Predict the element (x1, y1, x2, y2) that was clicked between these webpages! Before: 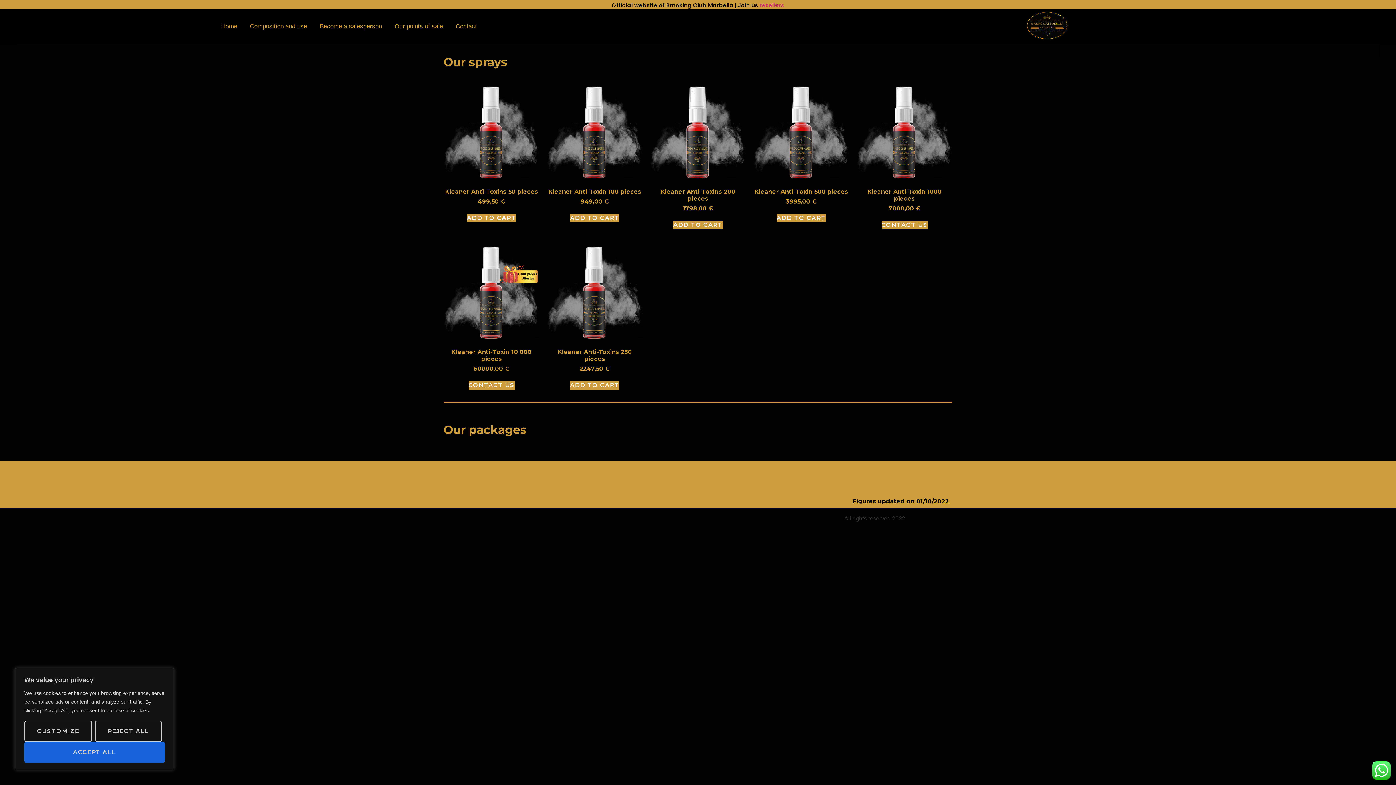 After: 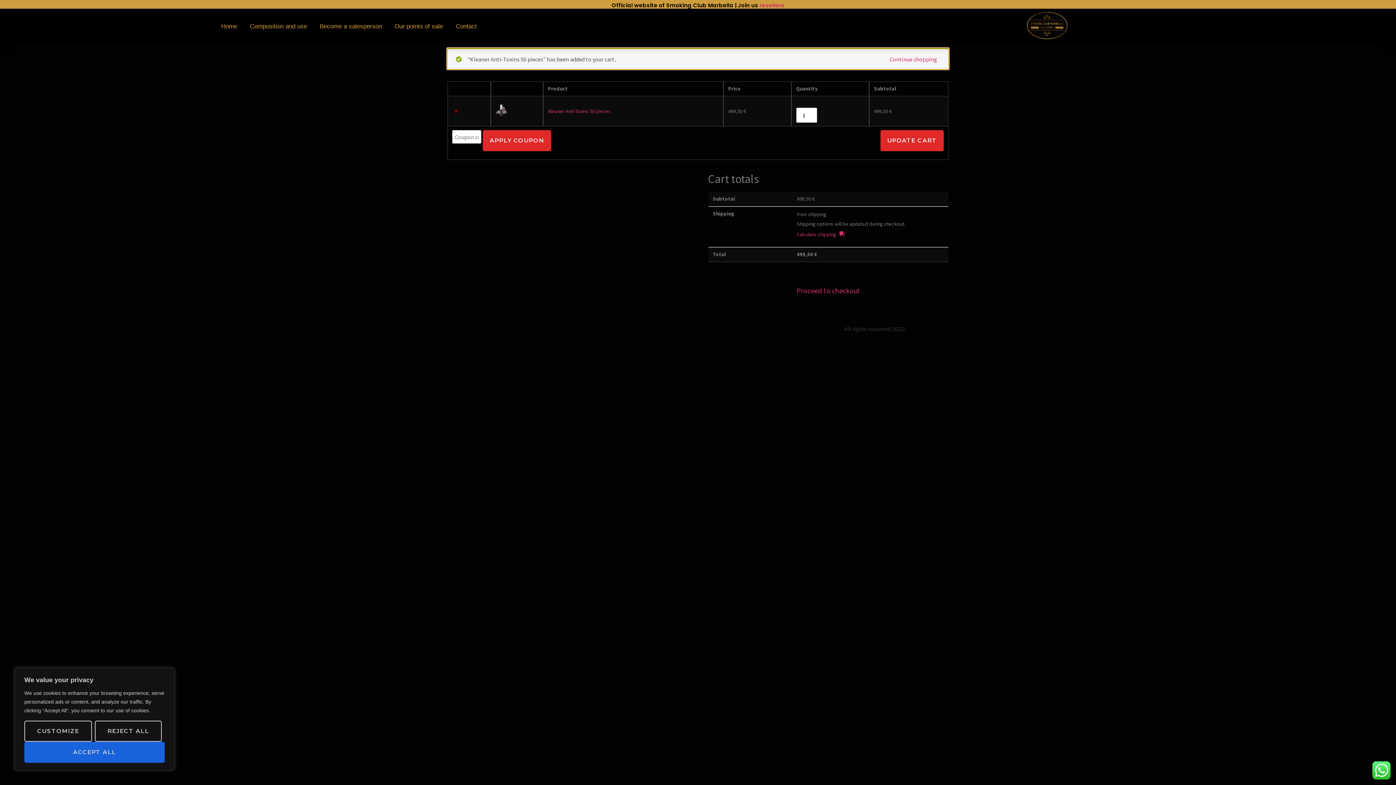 Action: bbox: (467, 213, 516, 222) label: Add to cart: “Kleaner Anti-Toxines 50 pièces”